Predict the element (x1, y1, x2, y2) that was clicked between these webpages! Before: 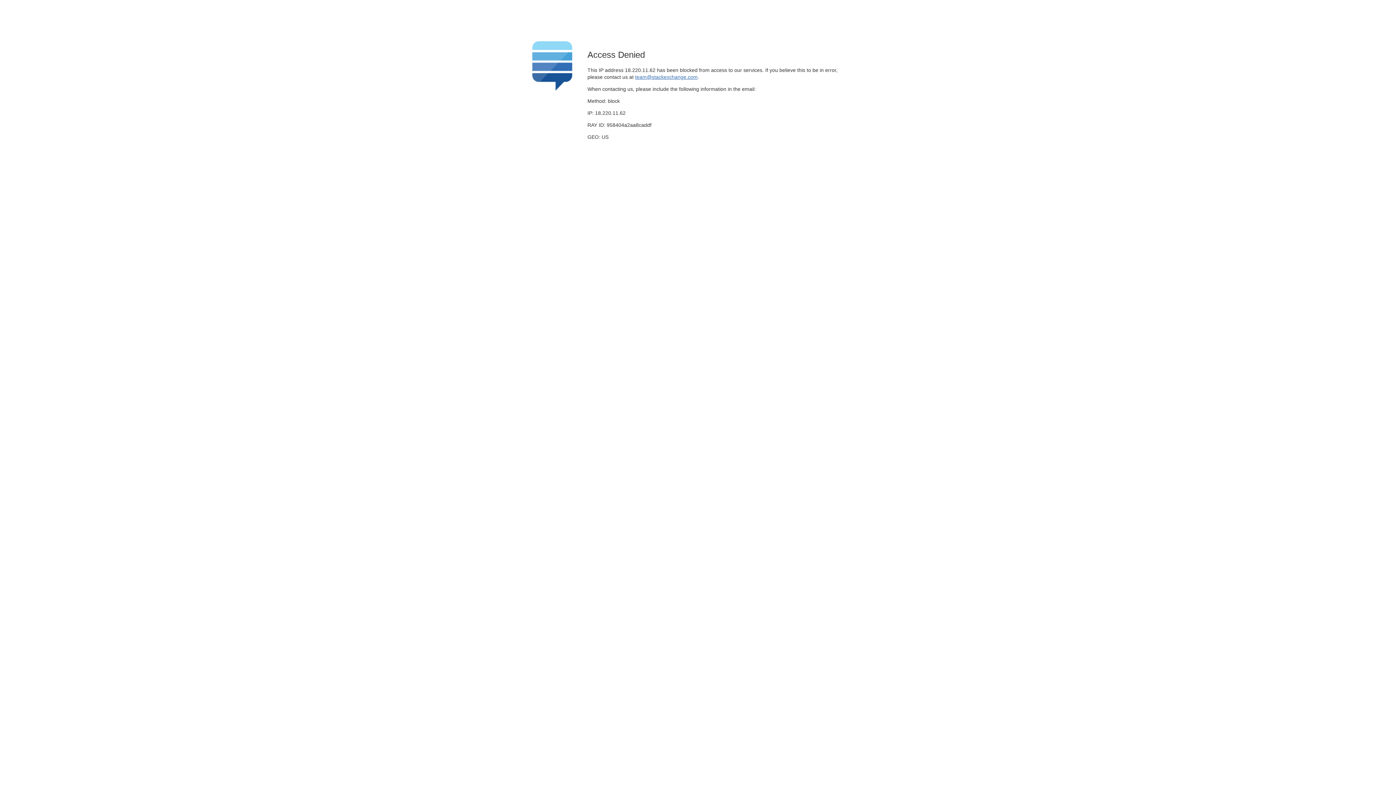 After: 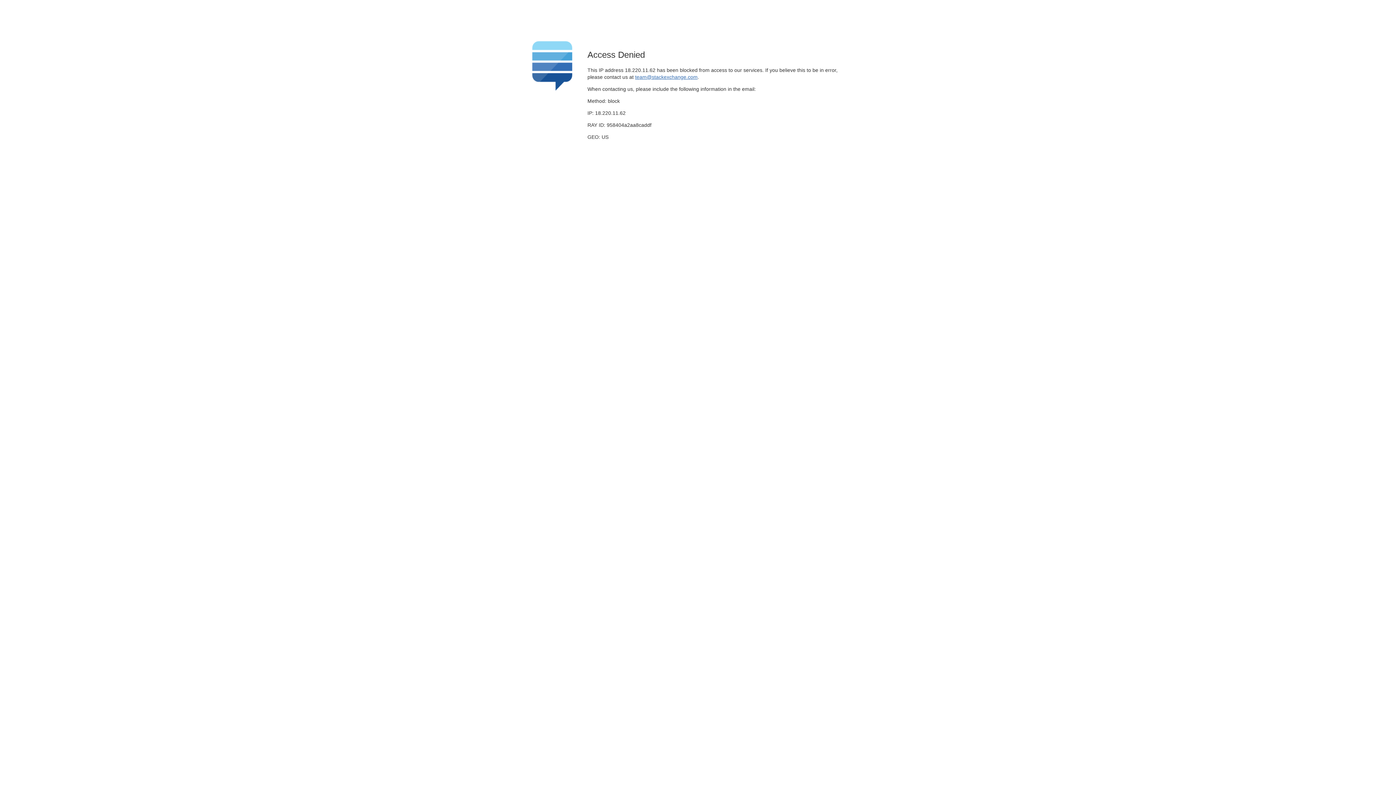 Action: label: team@stackexchange.com bbox: (635, 74, 697, 79)